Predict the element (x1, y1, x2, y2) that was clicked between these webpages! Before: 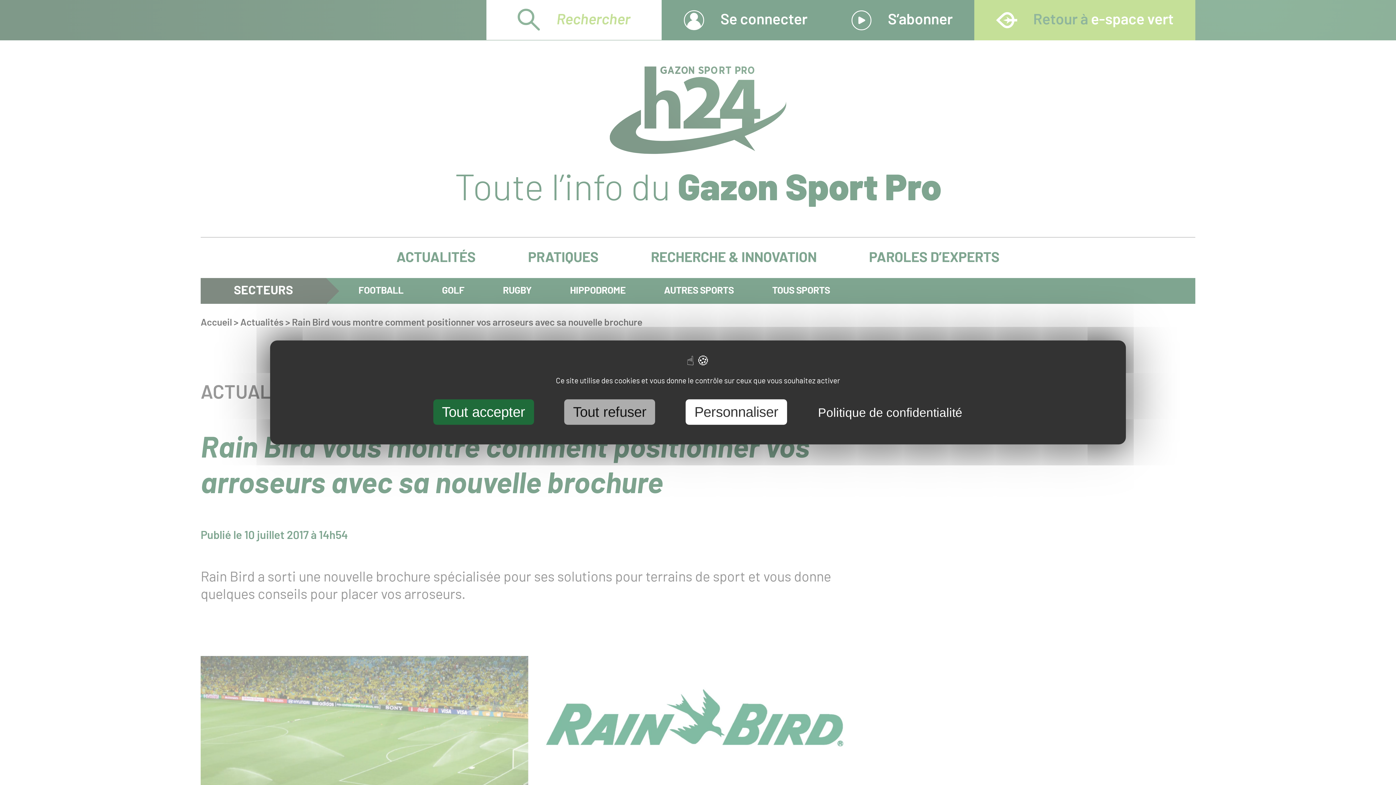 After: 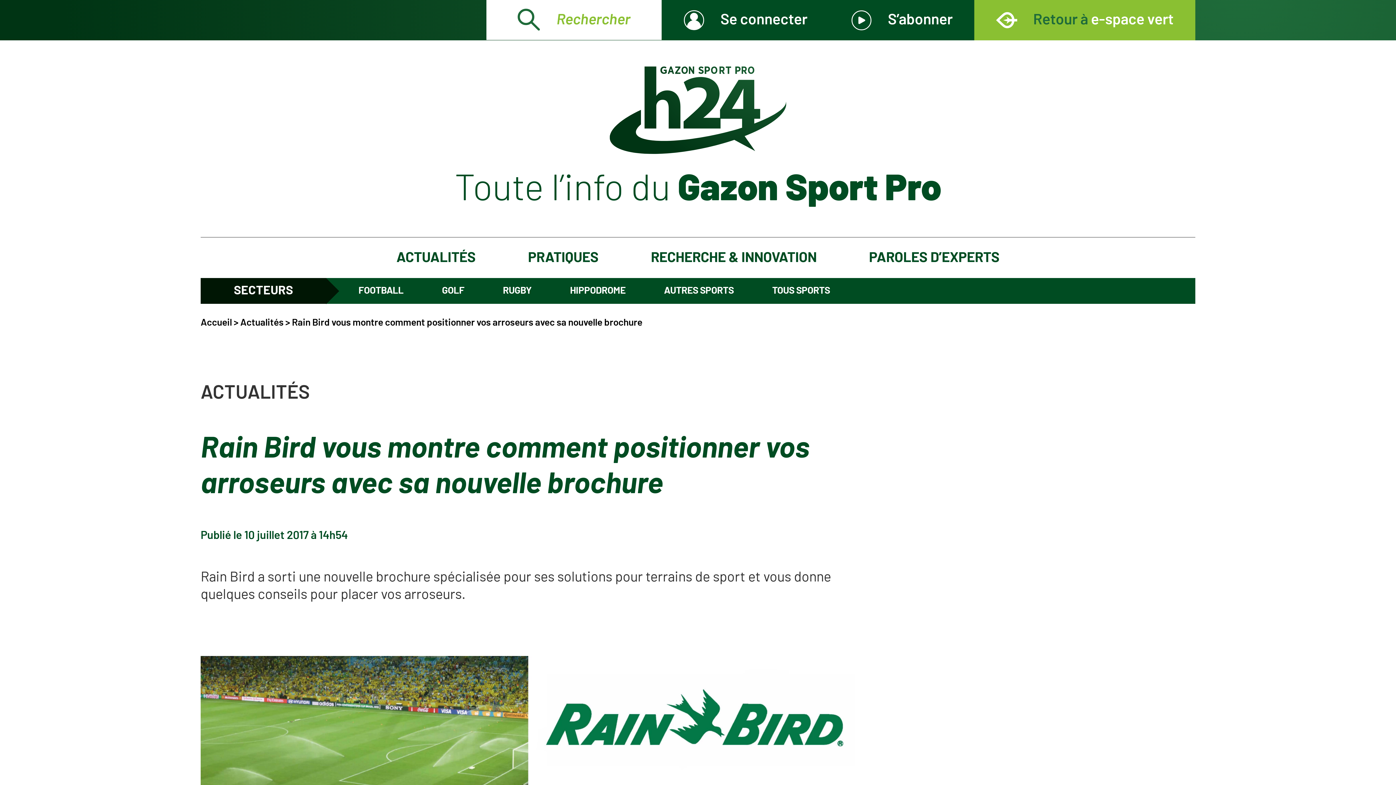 Action: bbox: (433, 399, 534, 425) label: Tout accepter